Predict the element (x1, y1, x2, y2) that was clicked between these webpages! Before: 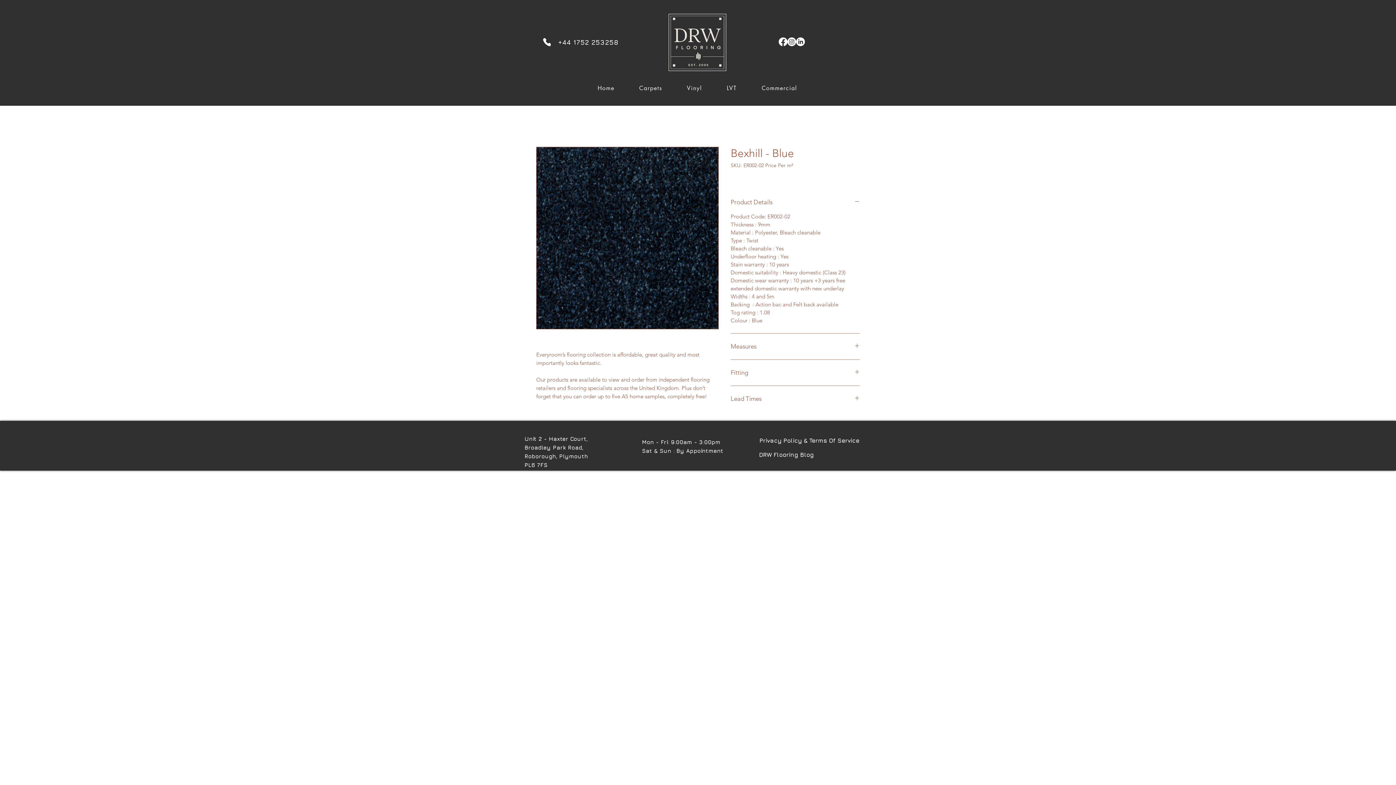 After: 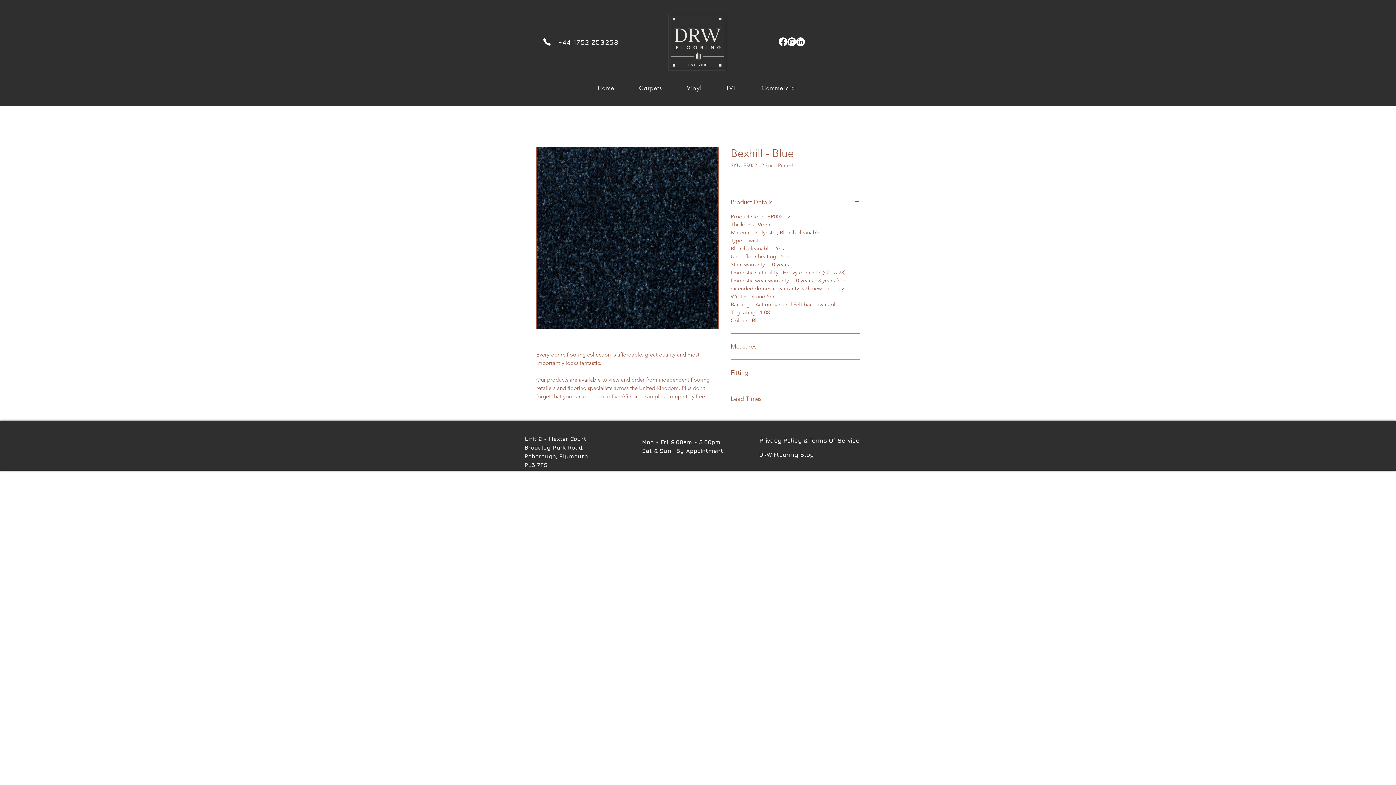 Action: label: Phone bbox: (543, 37, 550, 46)